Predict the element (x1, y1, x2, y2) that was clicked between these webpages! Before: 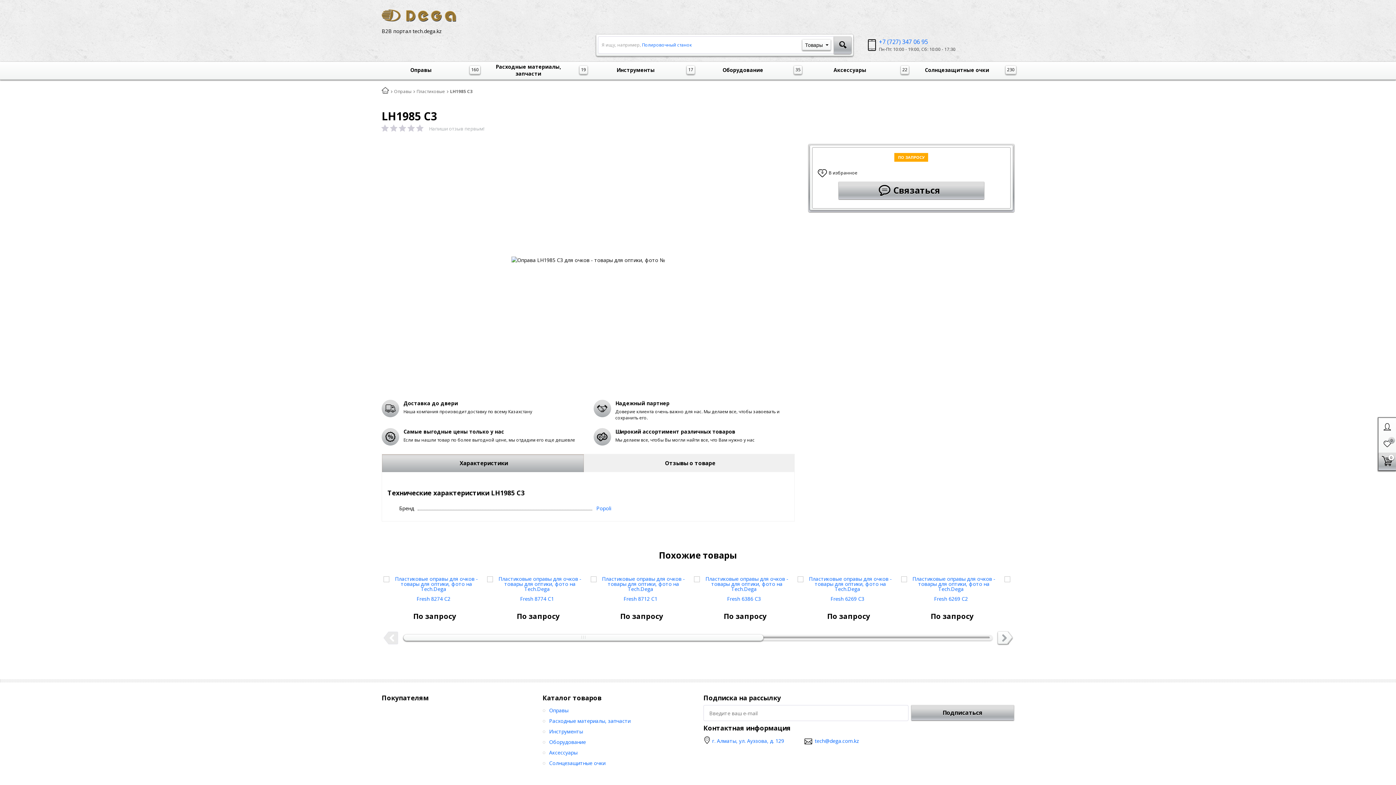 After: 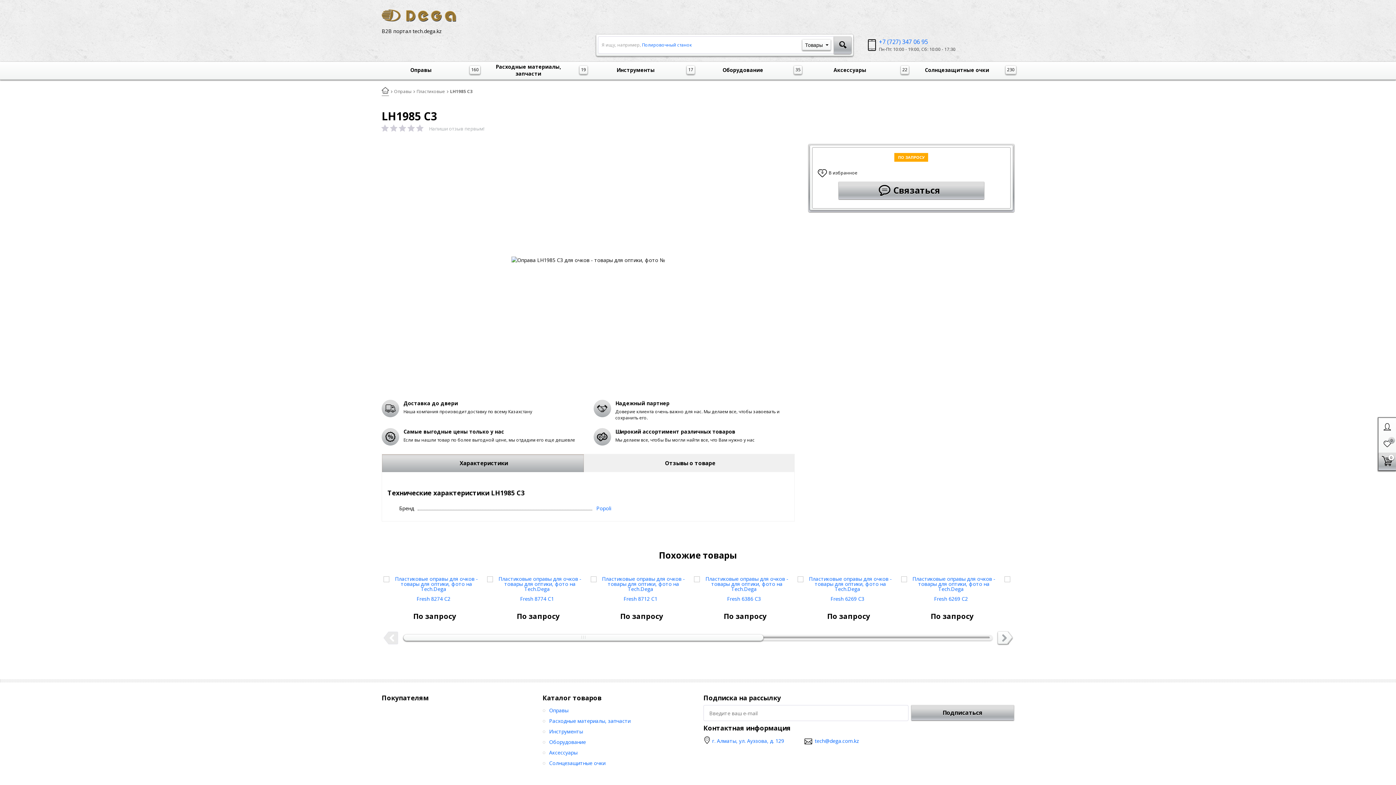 Action: bbox: (381, 85, 389, 96)